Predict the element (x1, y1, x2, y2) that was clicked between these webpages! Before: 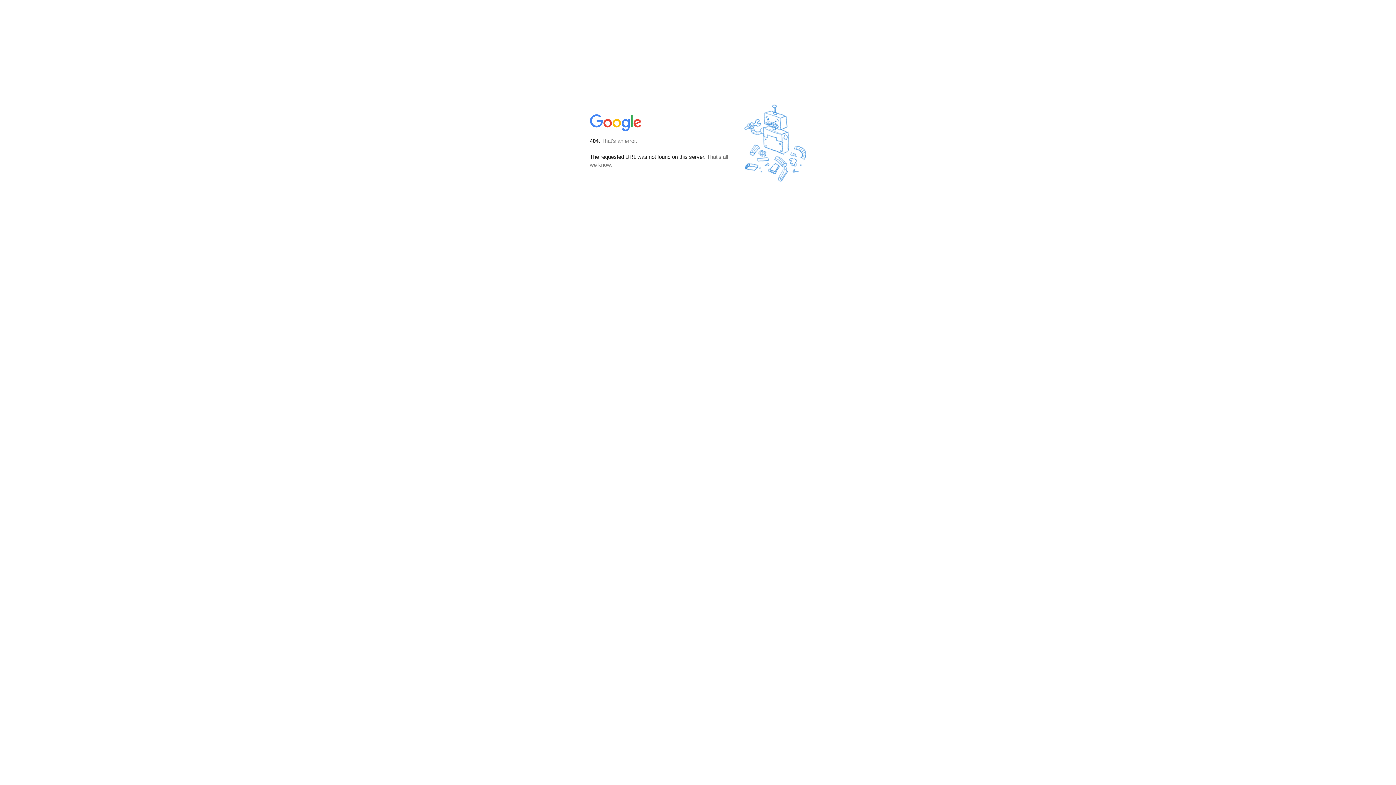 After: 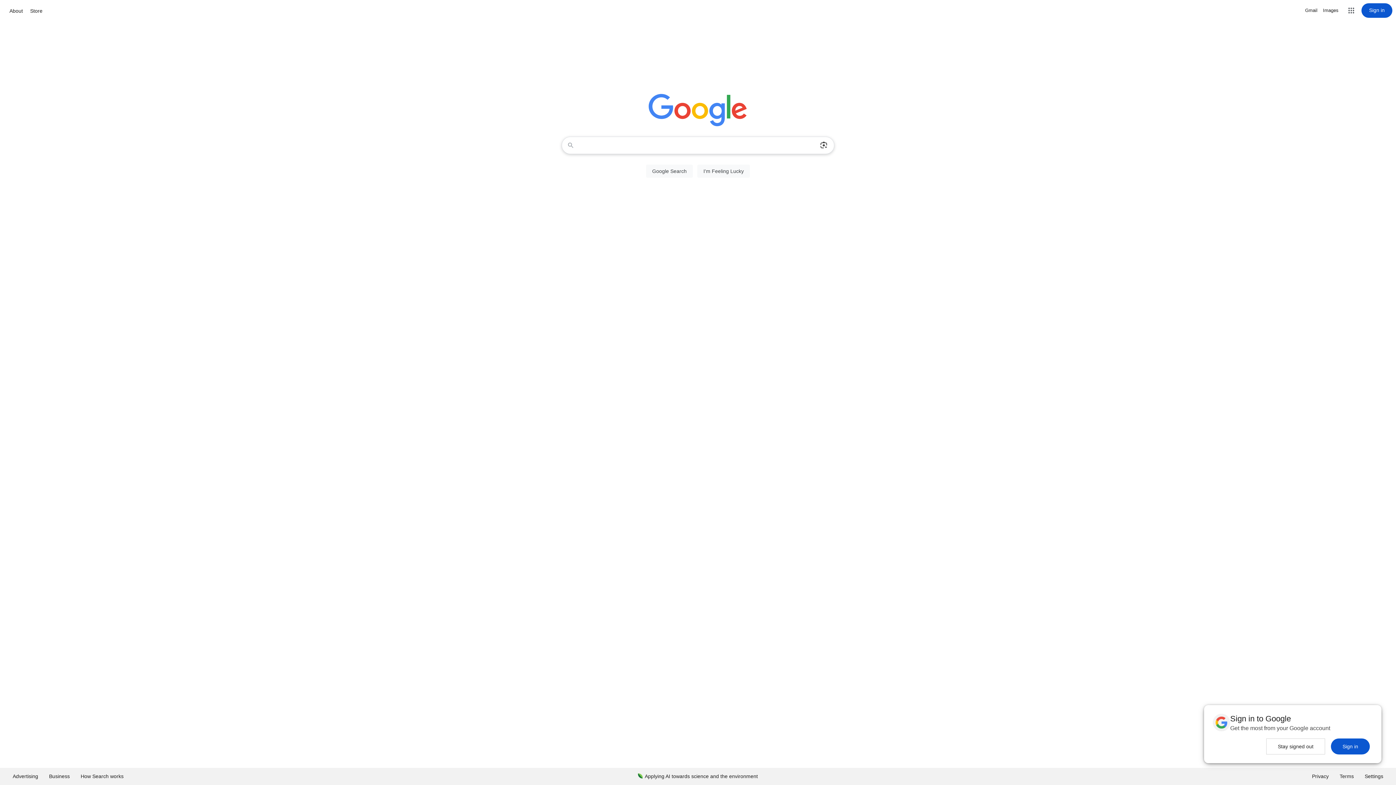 Action: bbox: (590, 127, 642, 134)